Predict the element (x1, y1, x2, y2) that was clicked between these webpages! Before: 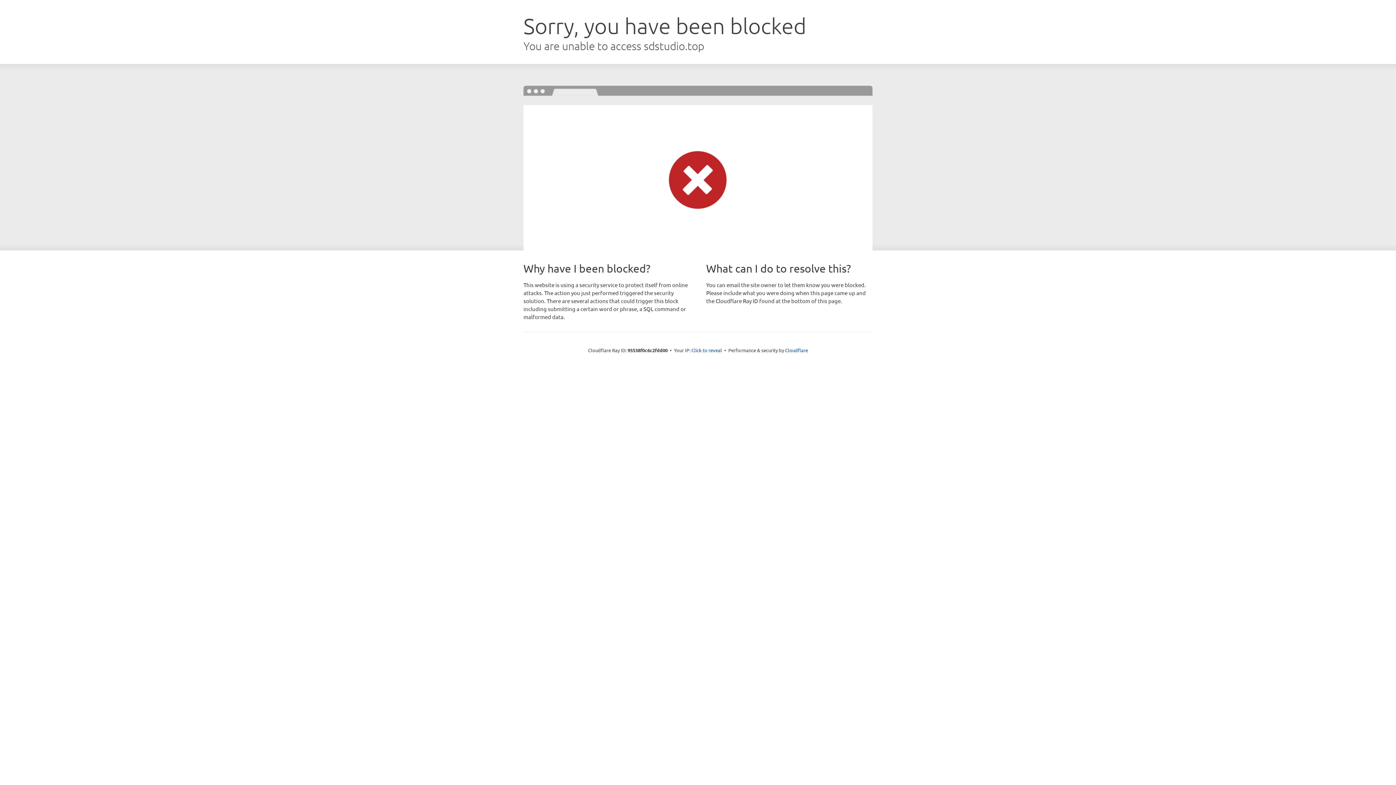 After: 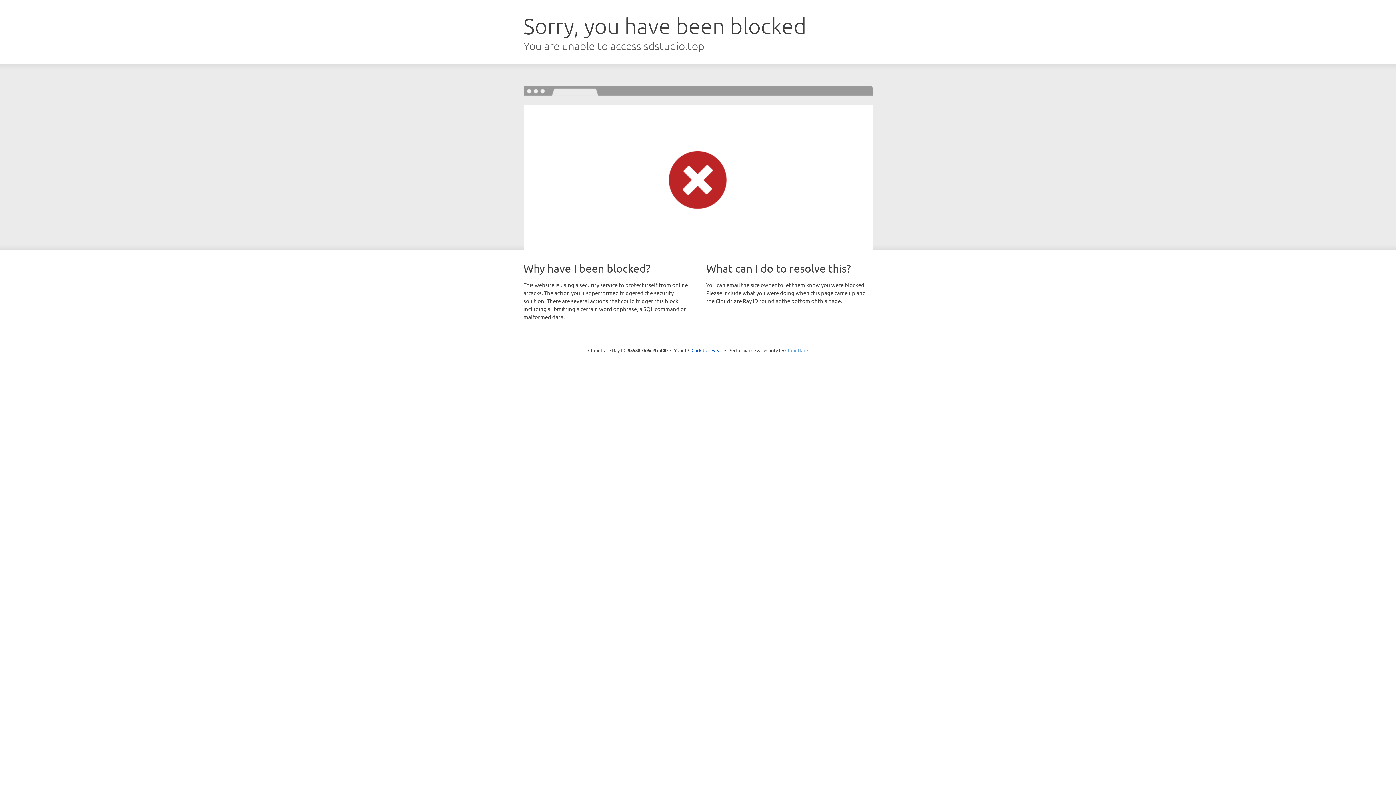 Action: bbox: (785, 347, 808, 353) label: Cloudflare